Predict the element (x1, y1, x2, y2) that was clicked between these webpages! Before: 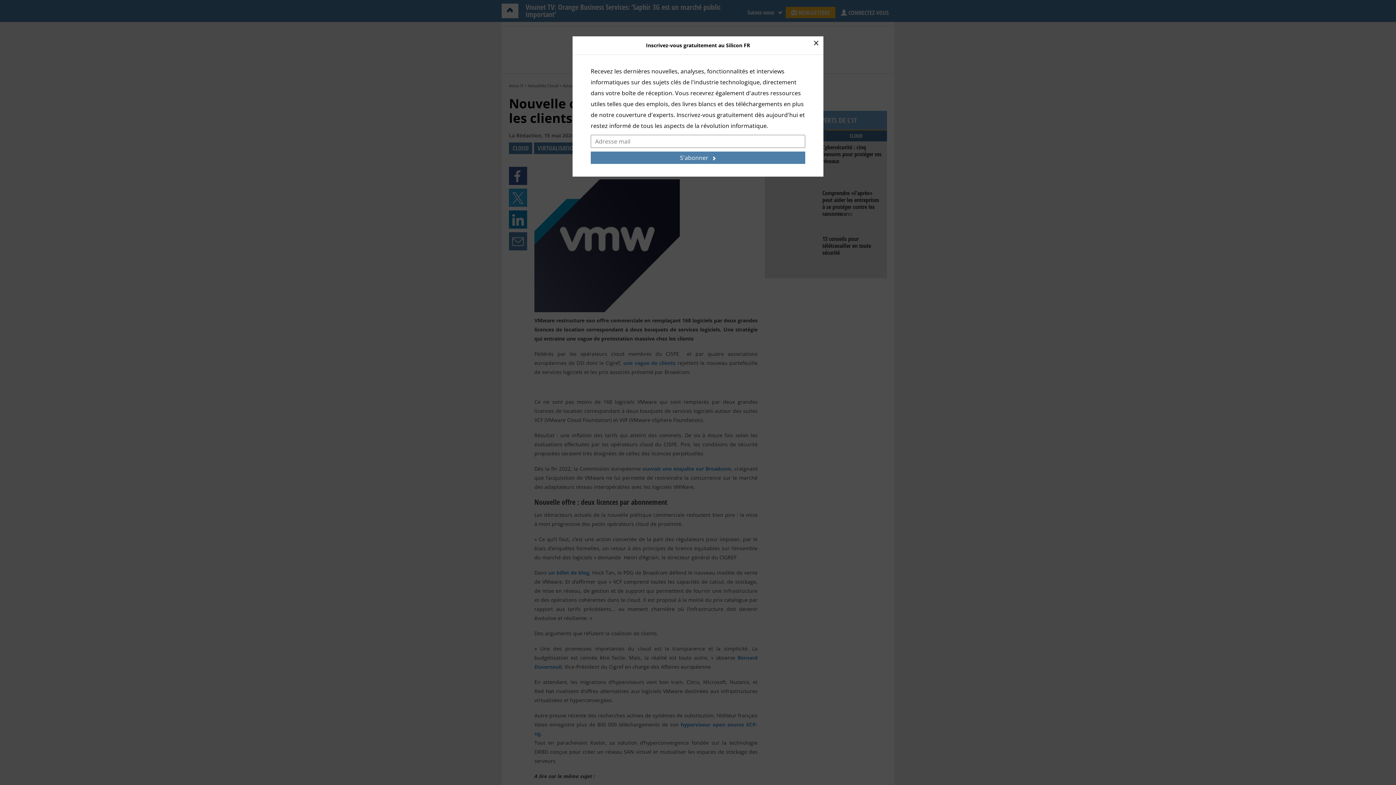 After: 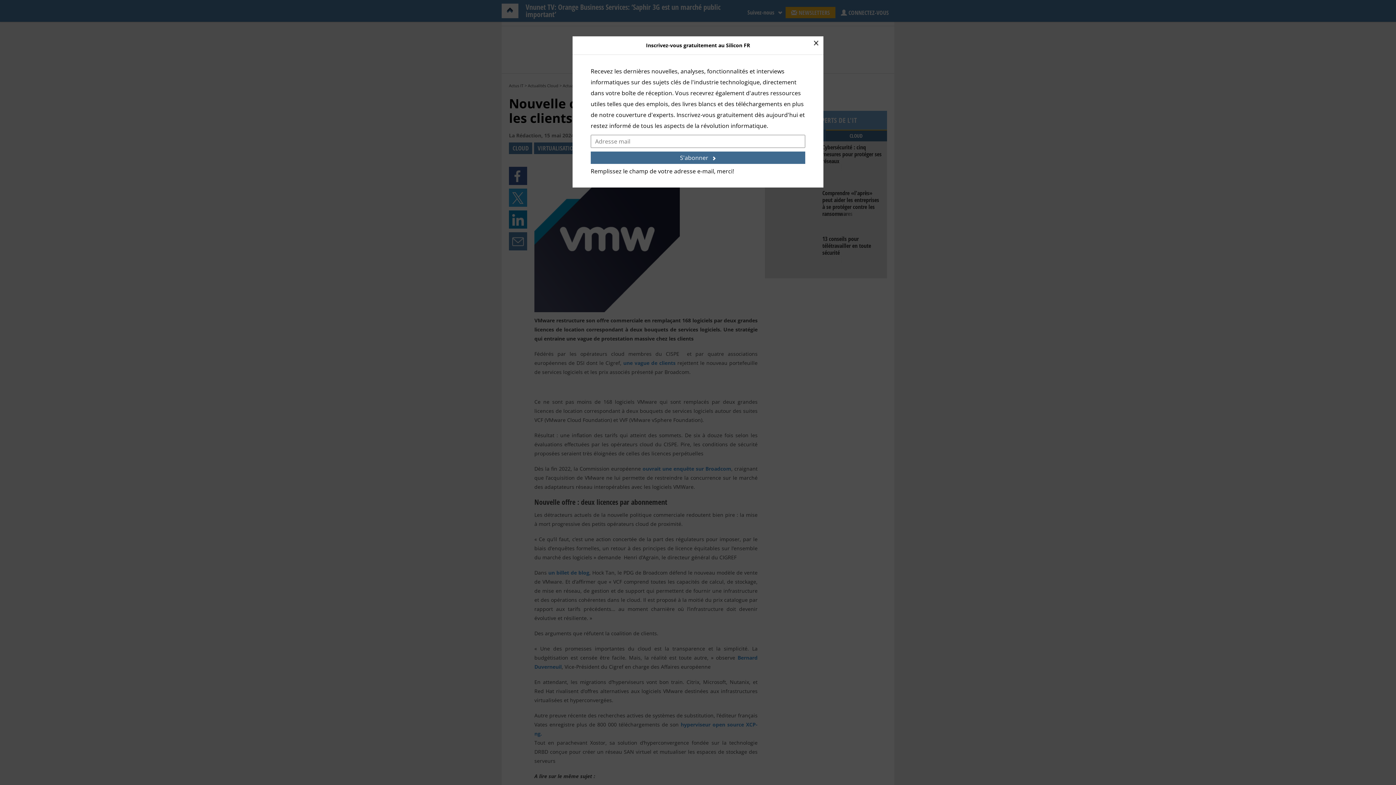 Action: bbox: (590, 151, 805, 164) label: S'abonner